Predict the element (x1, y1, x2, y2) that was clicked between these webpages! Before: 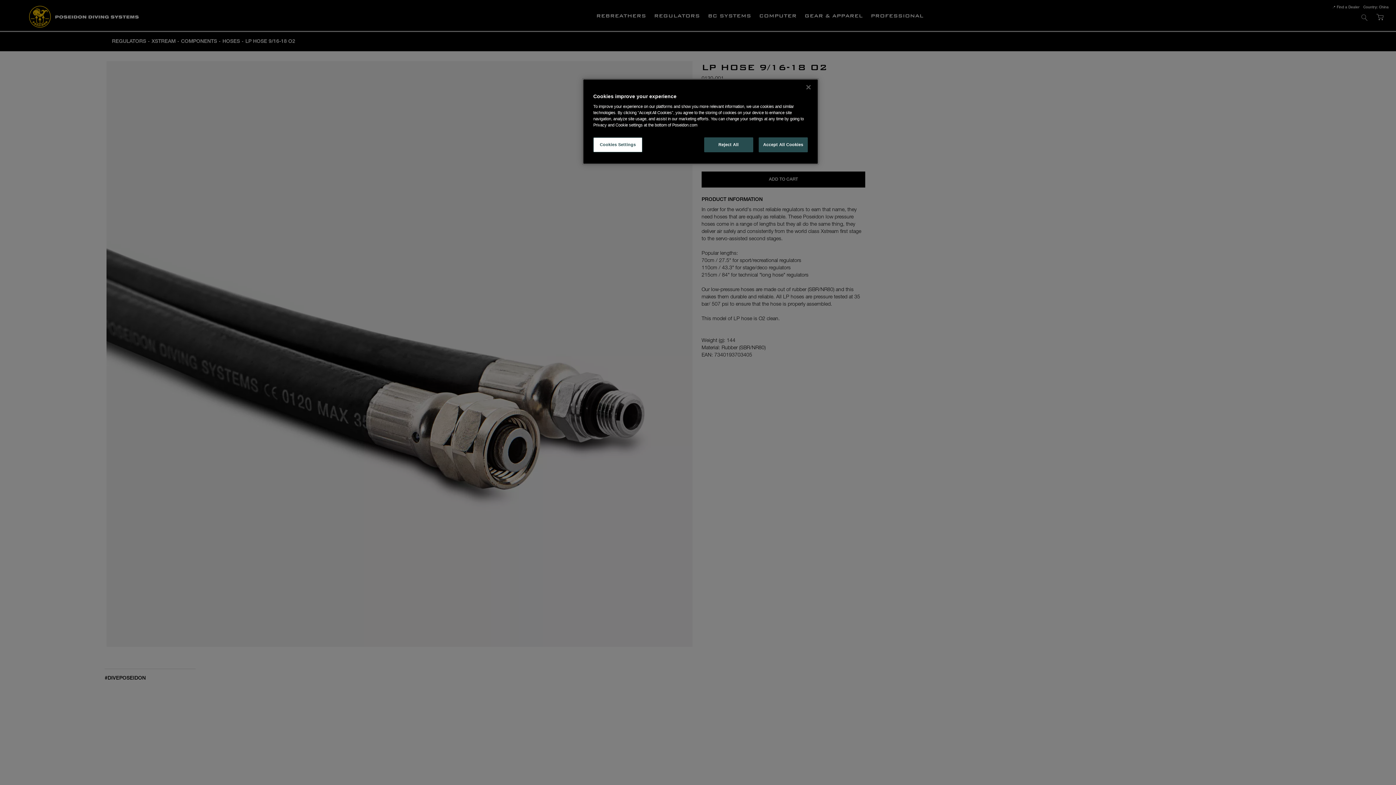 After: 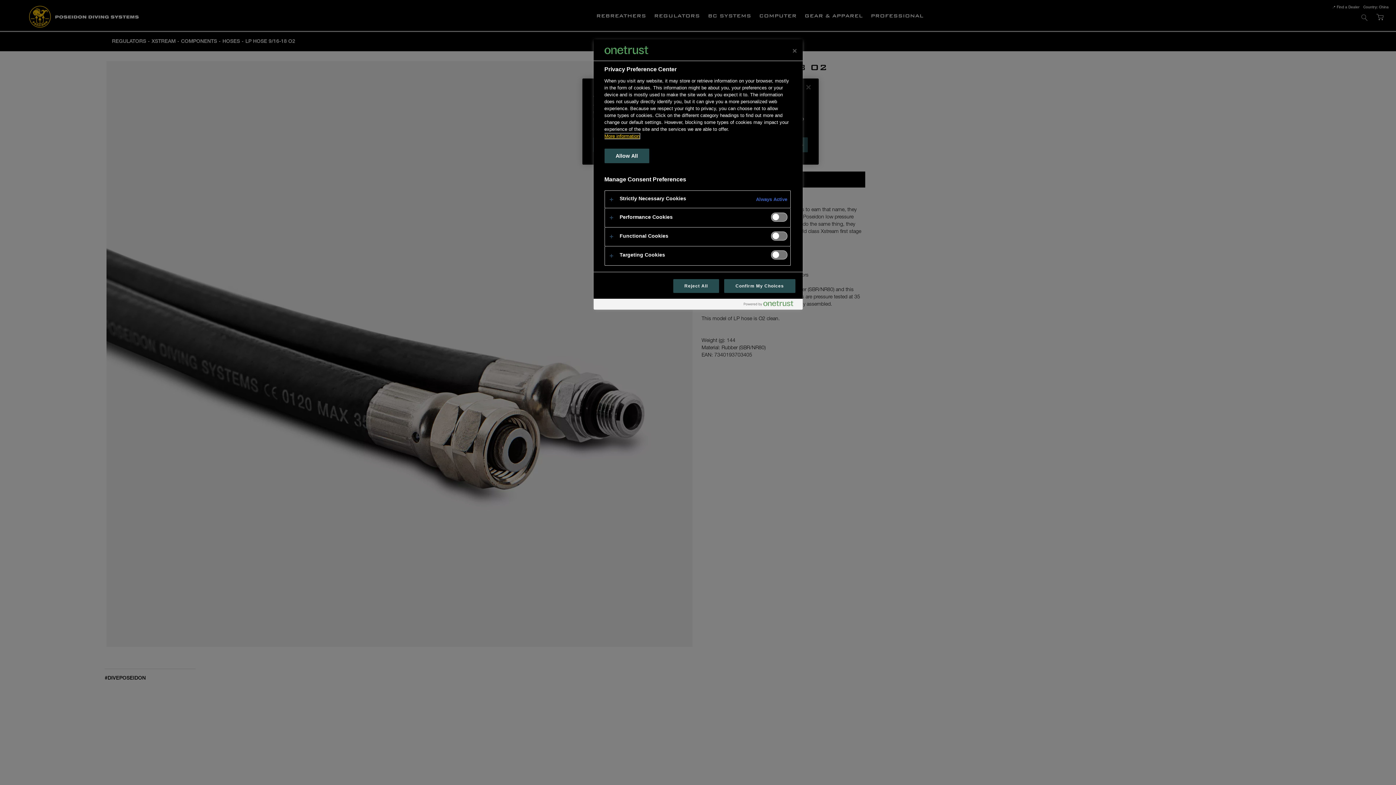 Action: bbox: (593, 137, 642, 152) label: Cookies Settings